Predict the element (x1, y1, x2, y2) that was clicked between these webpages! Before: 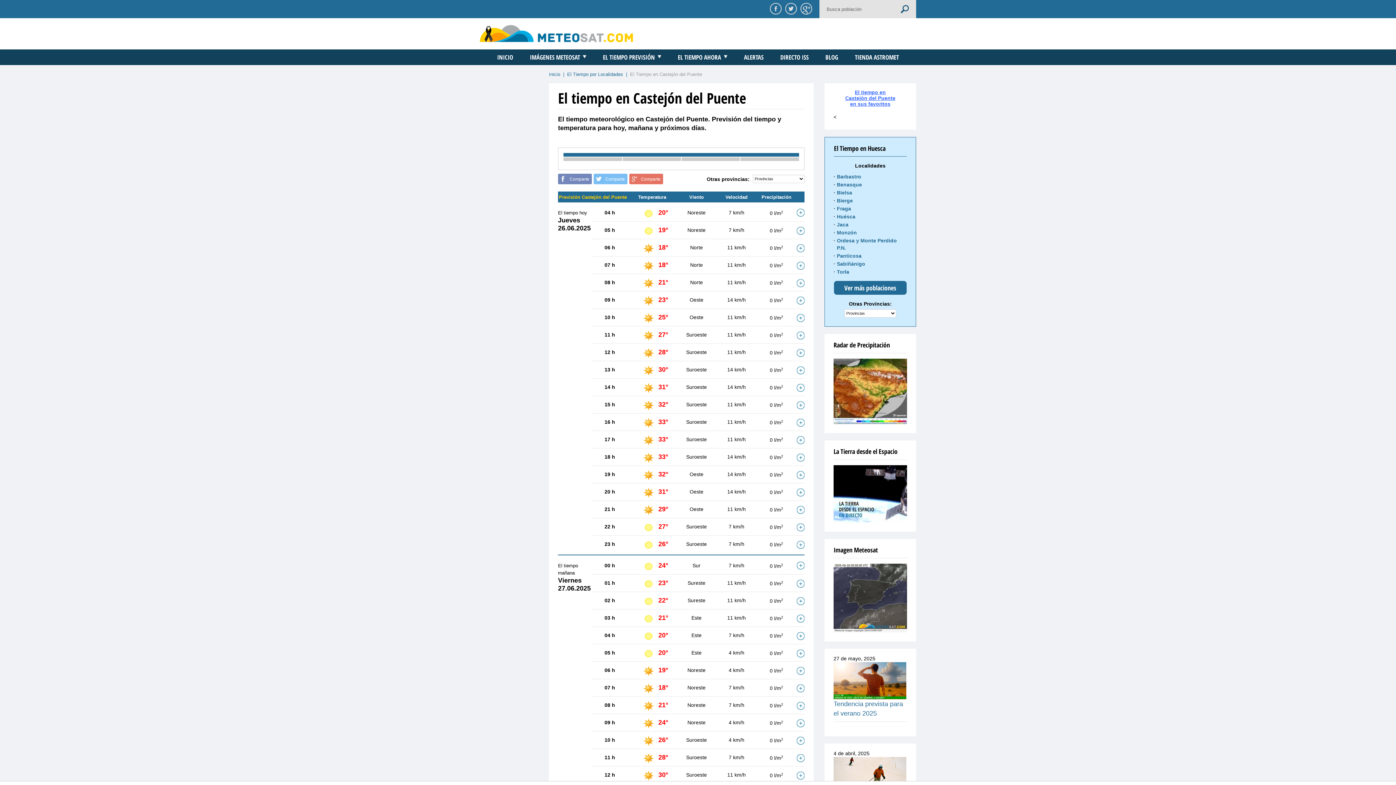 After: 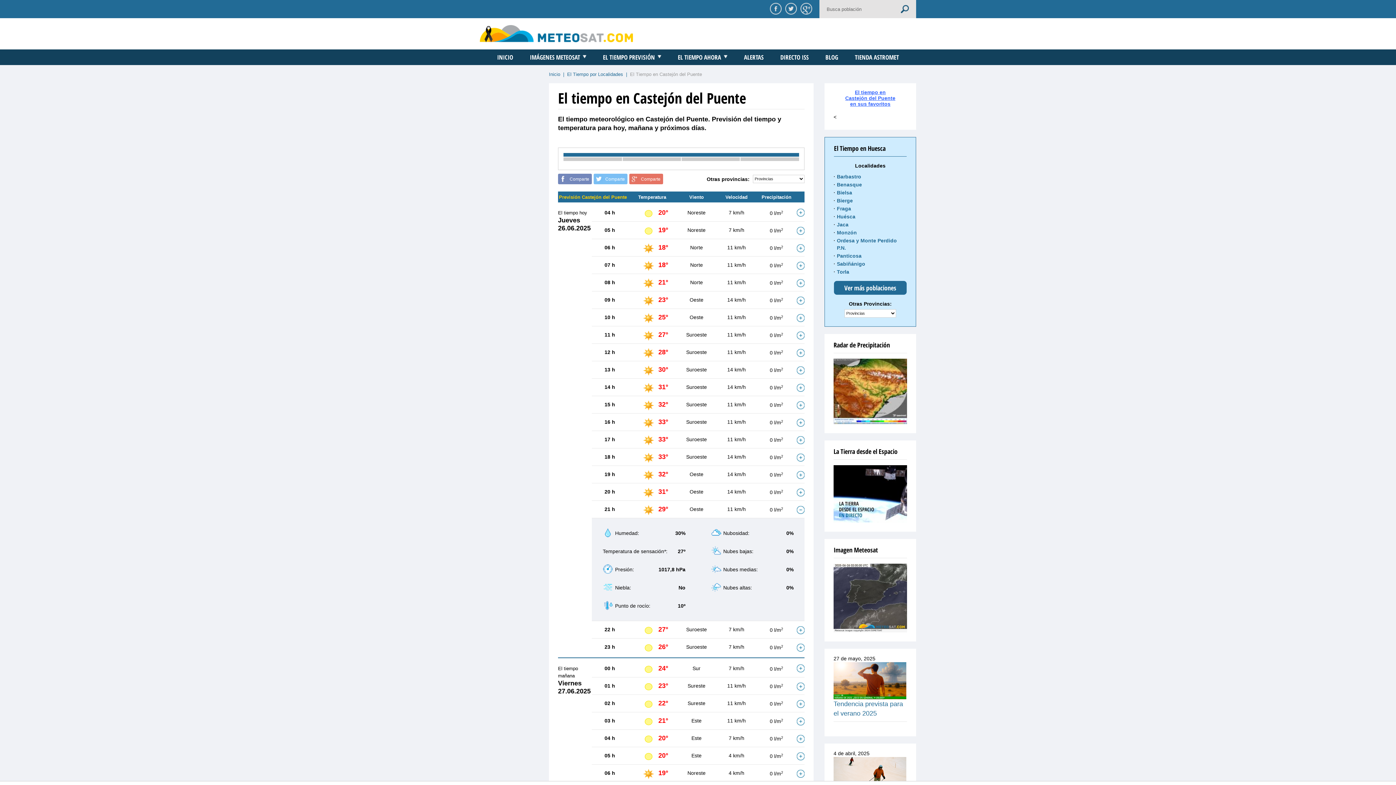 Action: bbox: (796, 506, 804, 514)